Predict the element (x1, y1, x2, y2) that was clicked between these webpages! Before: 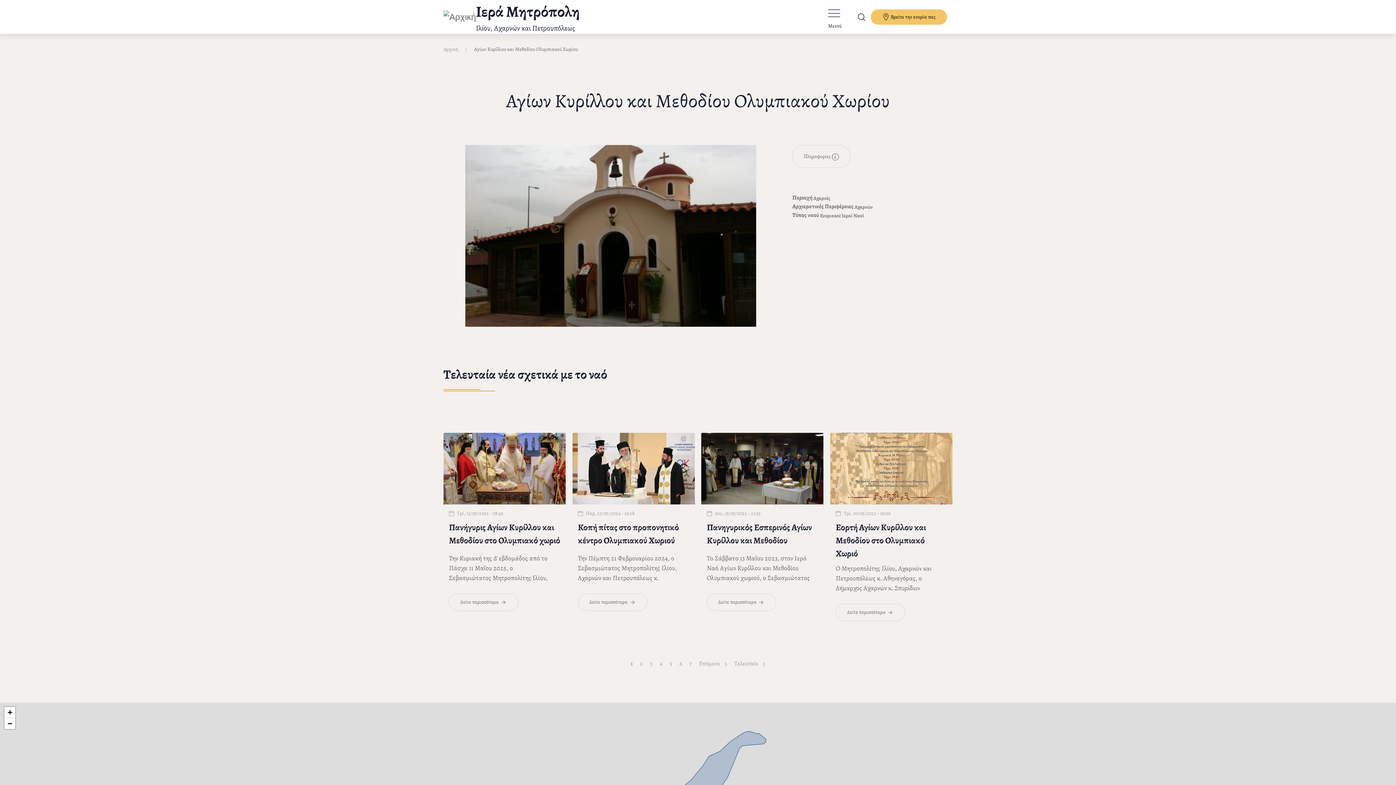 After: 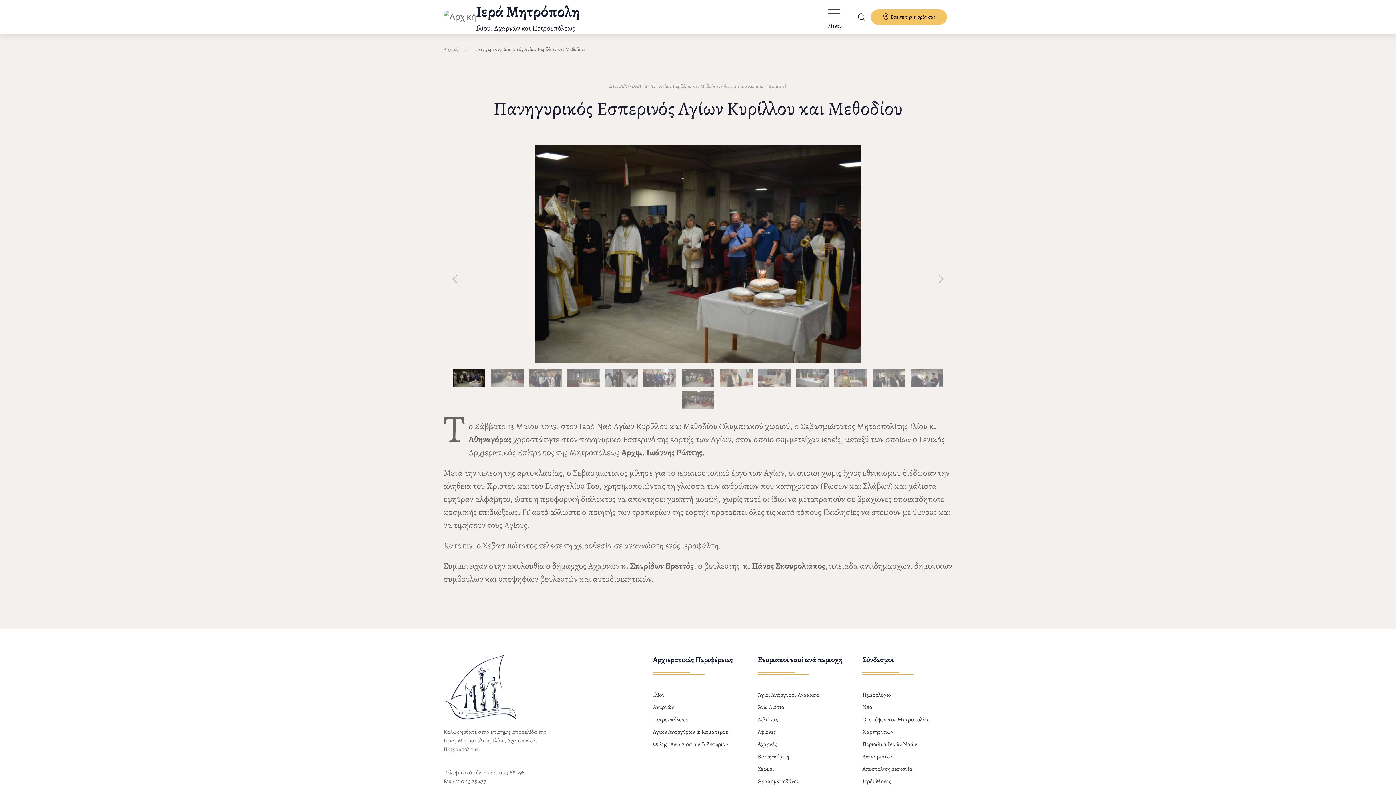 Action: bbox: (707, 593, 776, 611) label: Δείτε περισσότερα 